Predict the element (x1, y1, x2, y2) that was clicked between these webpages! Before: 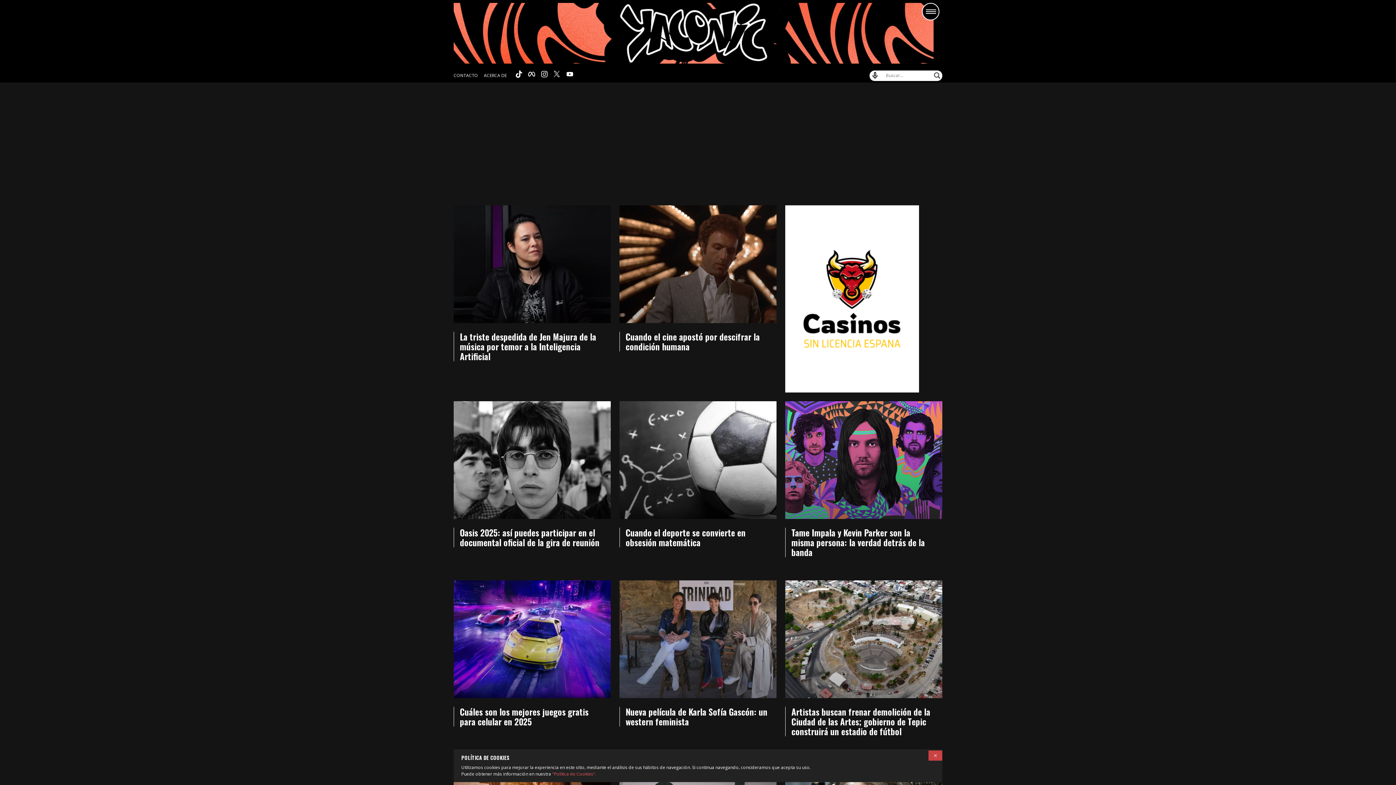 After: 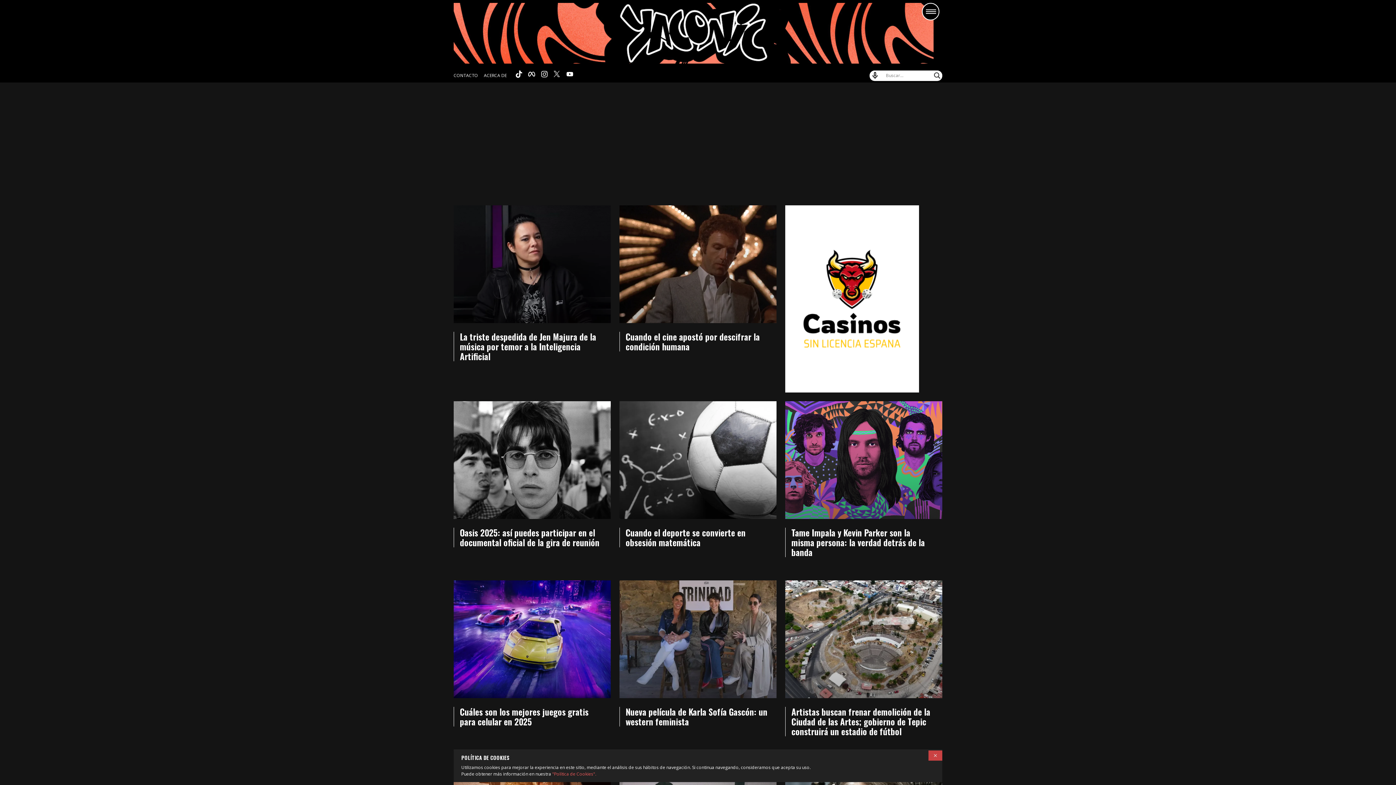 Action: bbox: (541, 70, 548, 78)